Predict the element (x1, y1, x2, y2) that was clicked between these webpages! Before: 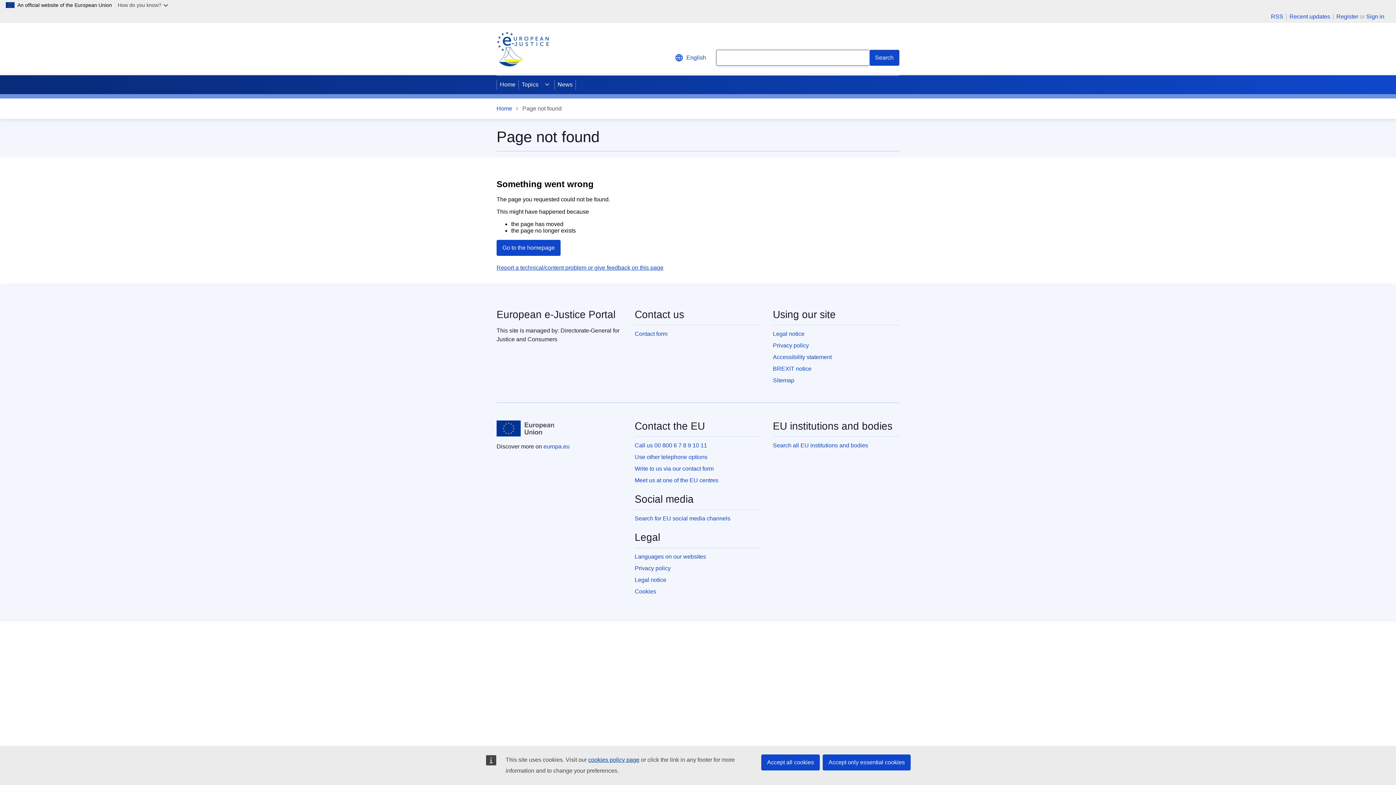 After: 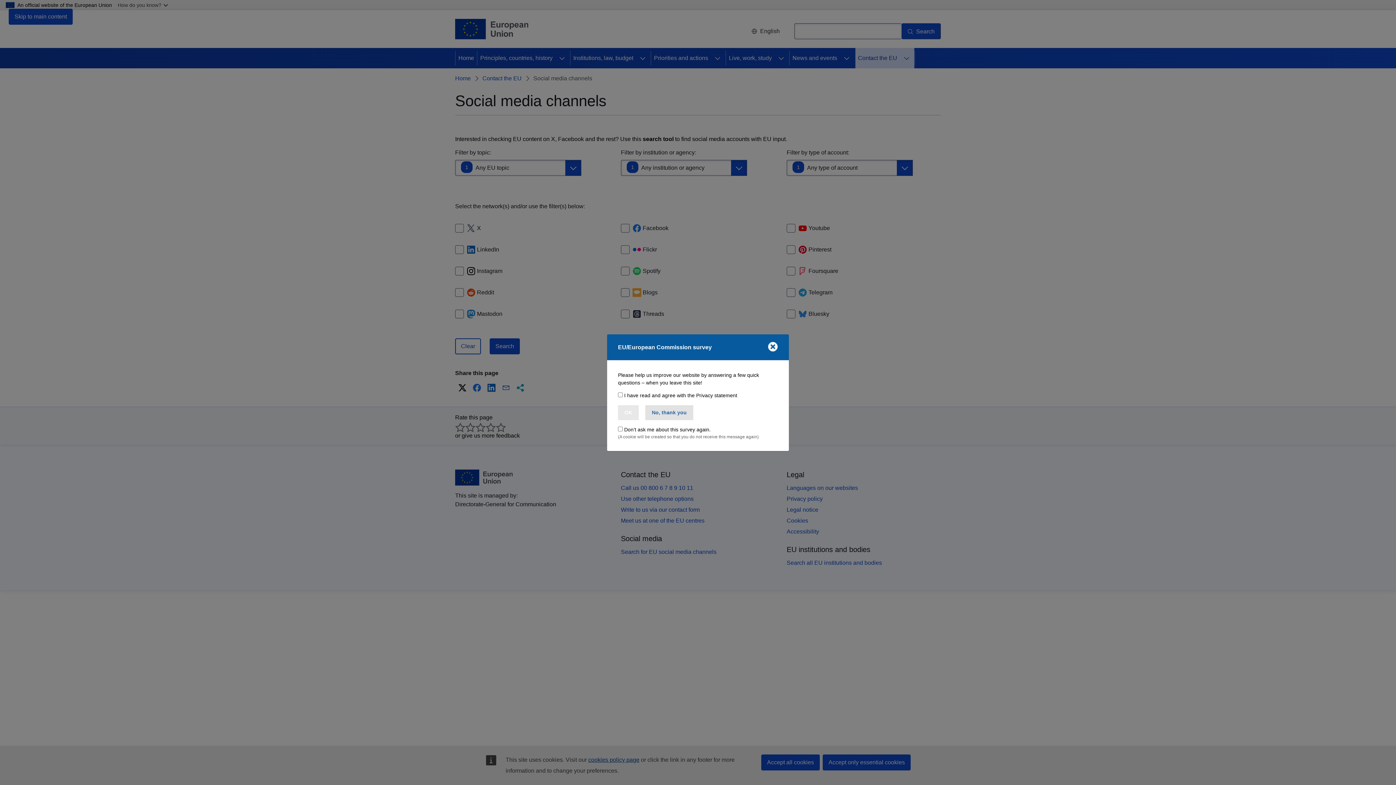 Action: label: Search for EU social media channels bbox: (634, 515, 730, 521)